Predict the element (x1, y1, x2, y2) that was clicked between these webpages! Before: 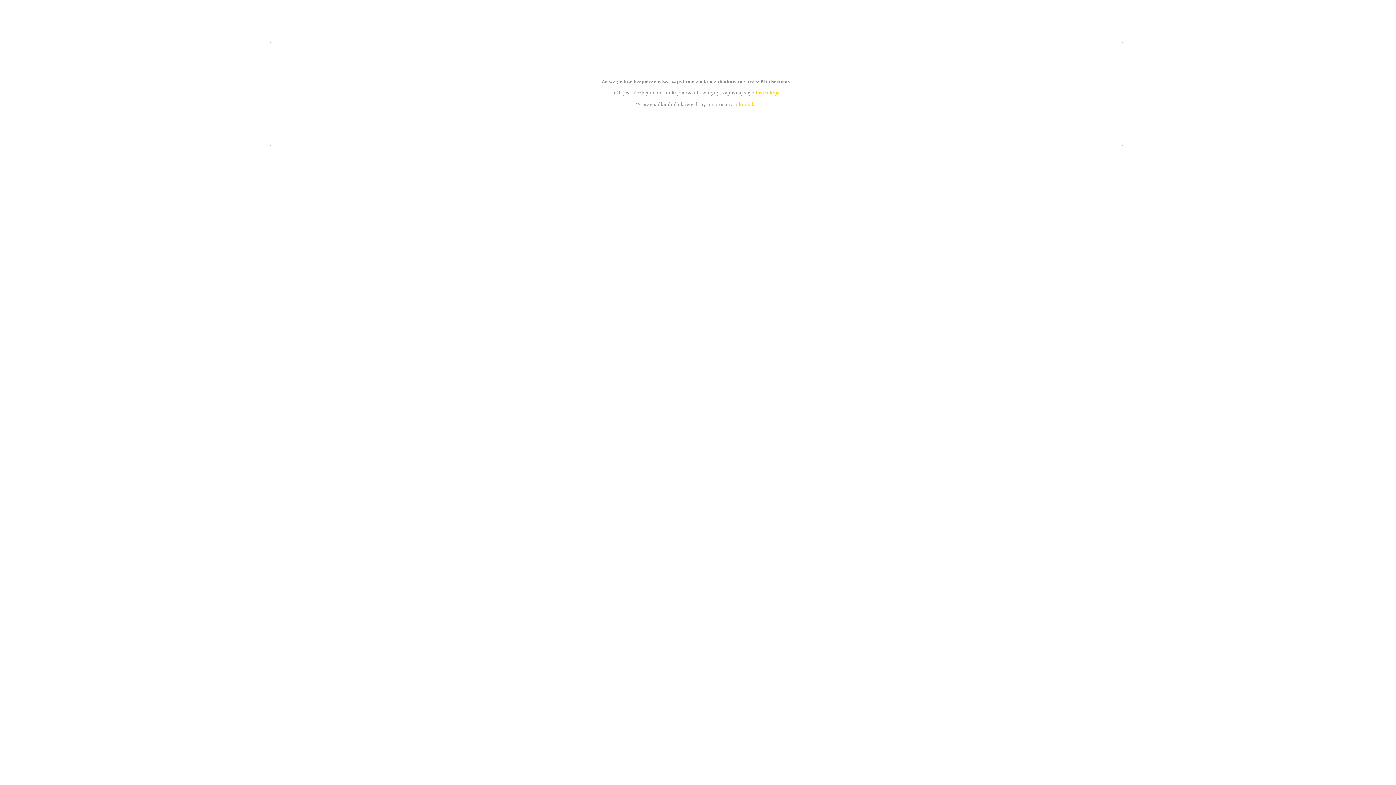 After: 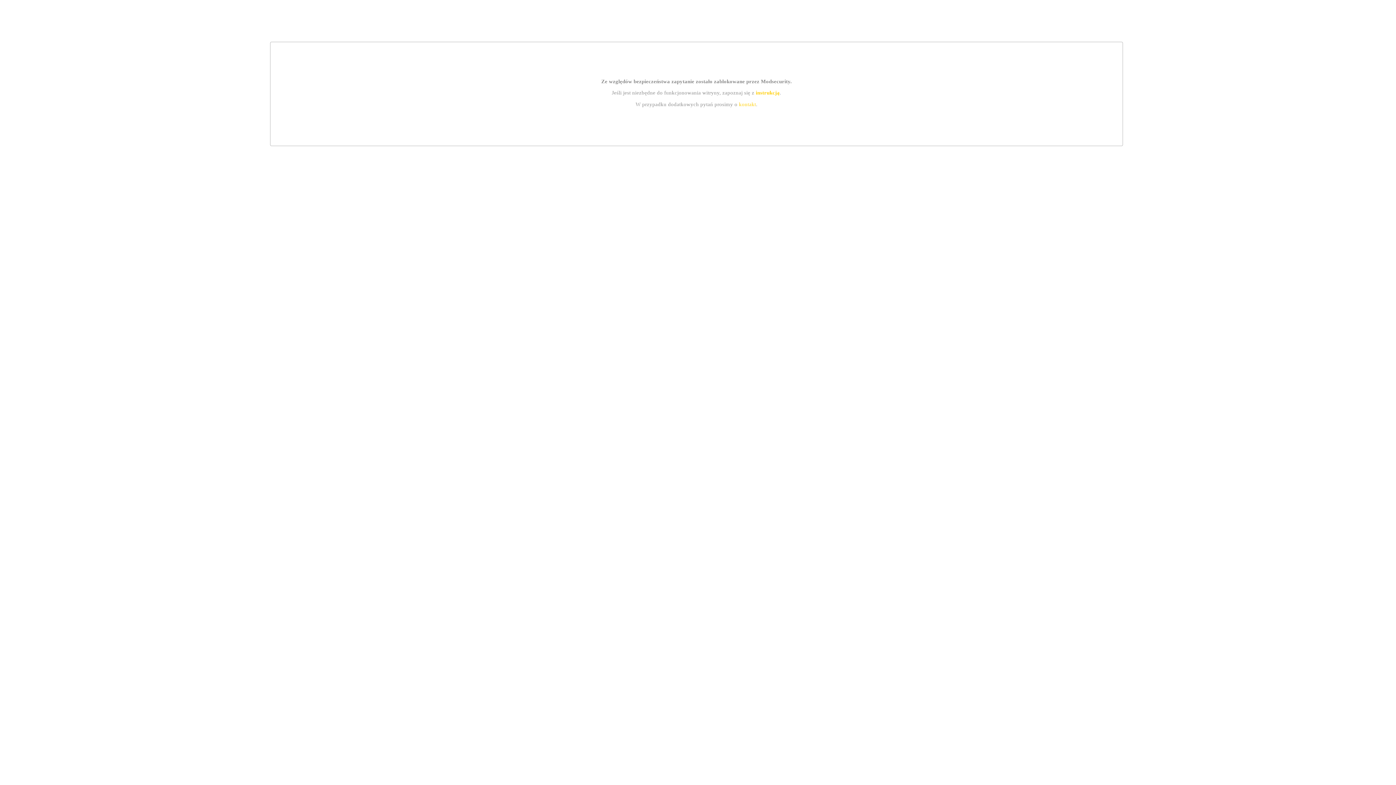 Action: label: instrukcją bbox: (755, 89, 779, 95)